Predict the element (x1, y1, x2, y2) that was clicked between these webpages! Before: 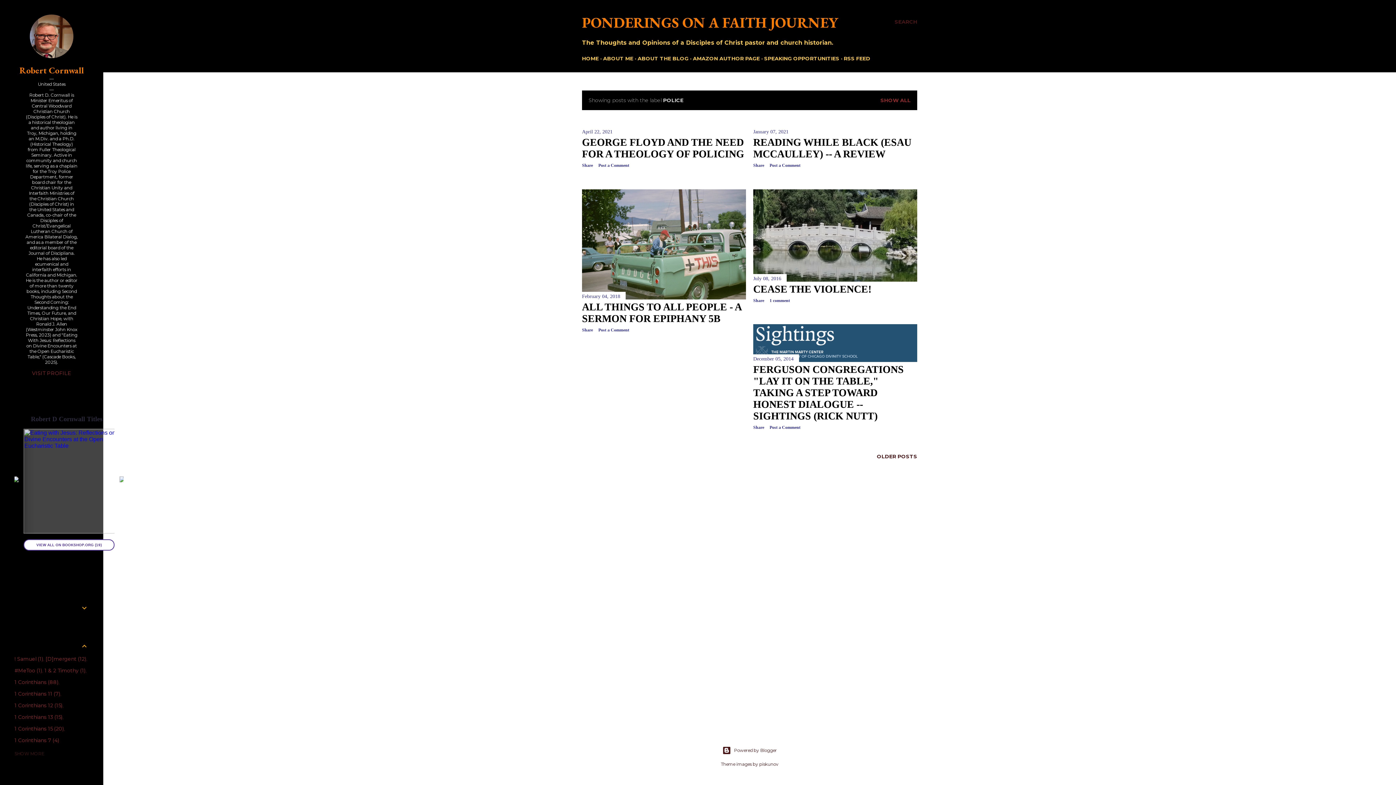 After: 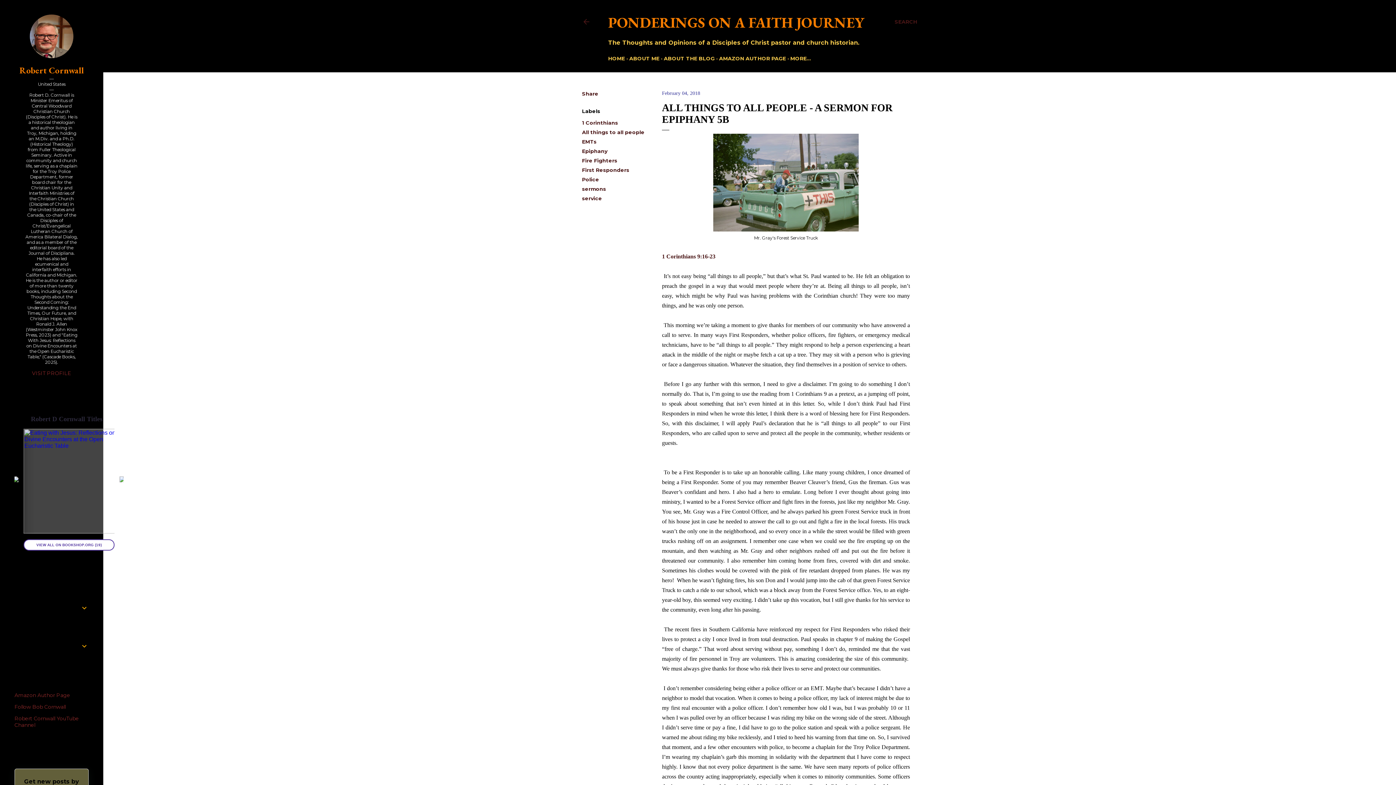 Action: bbox: (582, 293, 620, 299) label: February 04, 2018